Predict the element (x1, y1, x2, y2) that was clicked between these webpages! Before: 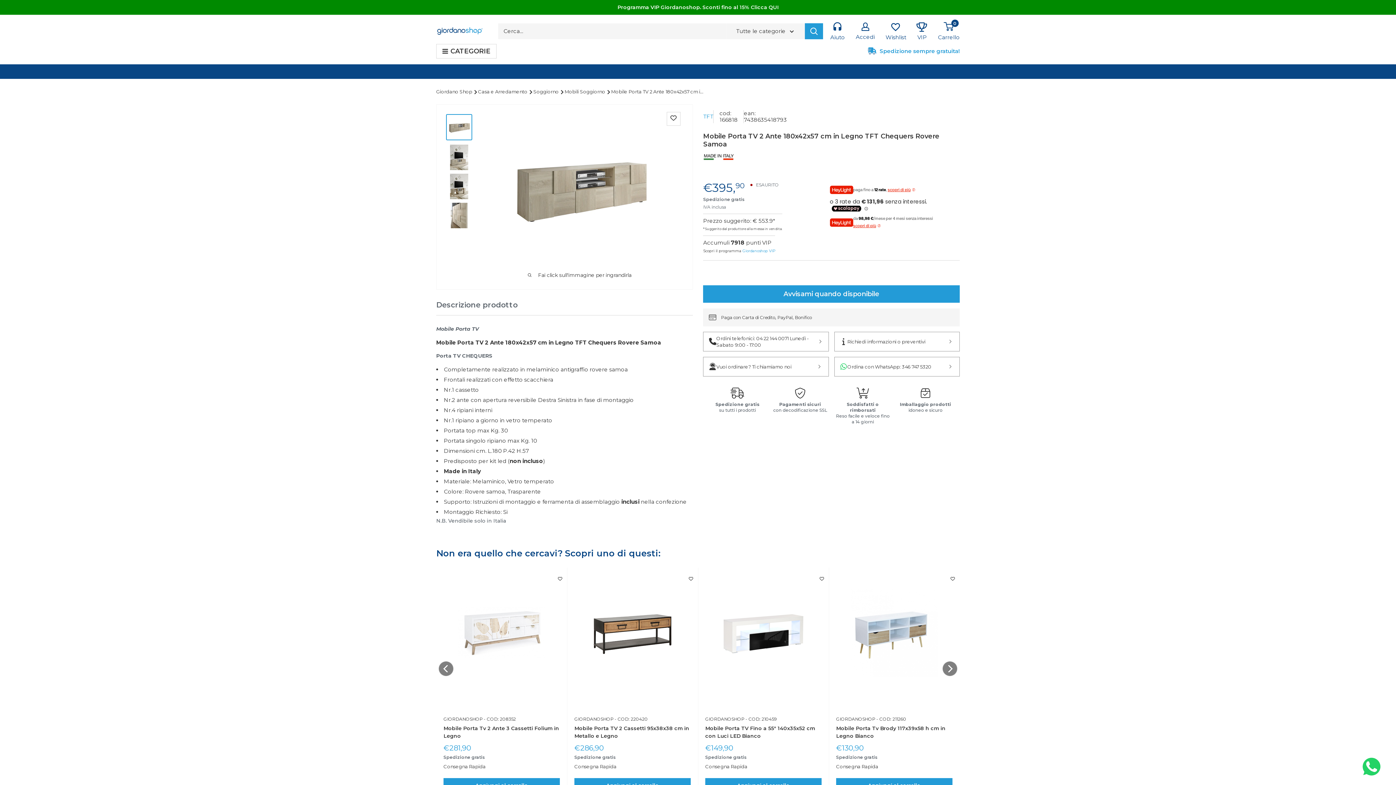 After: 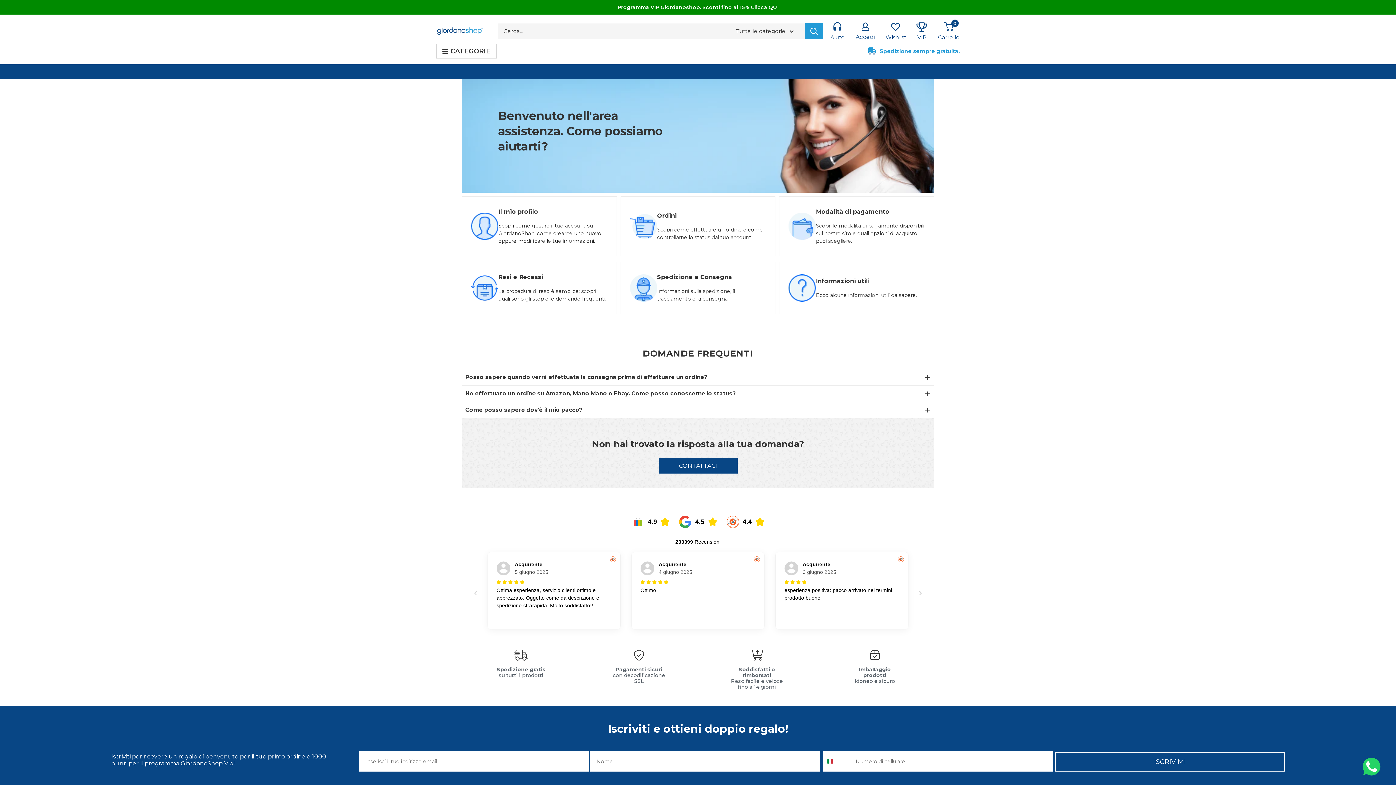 Action: label: Aiuto bbox: (830, 22, 845, 40)